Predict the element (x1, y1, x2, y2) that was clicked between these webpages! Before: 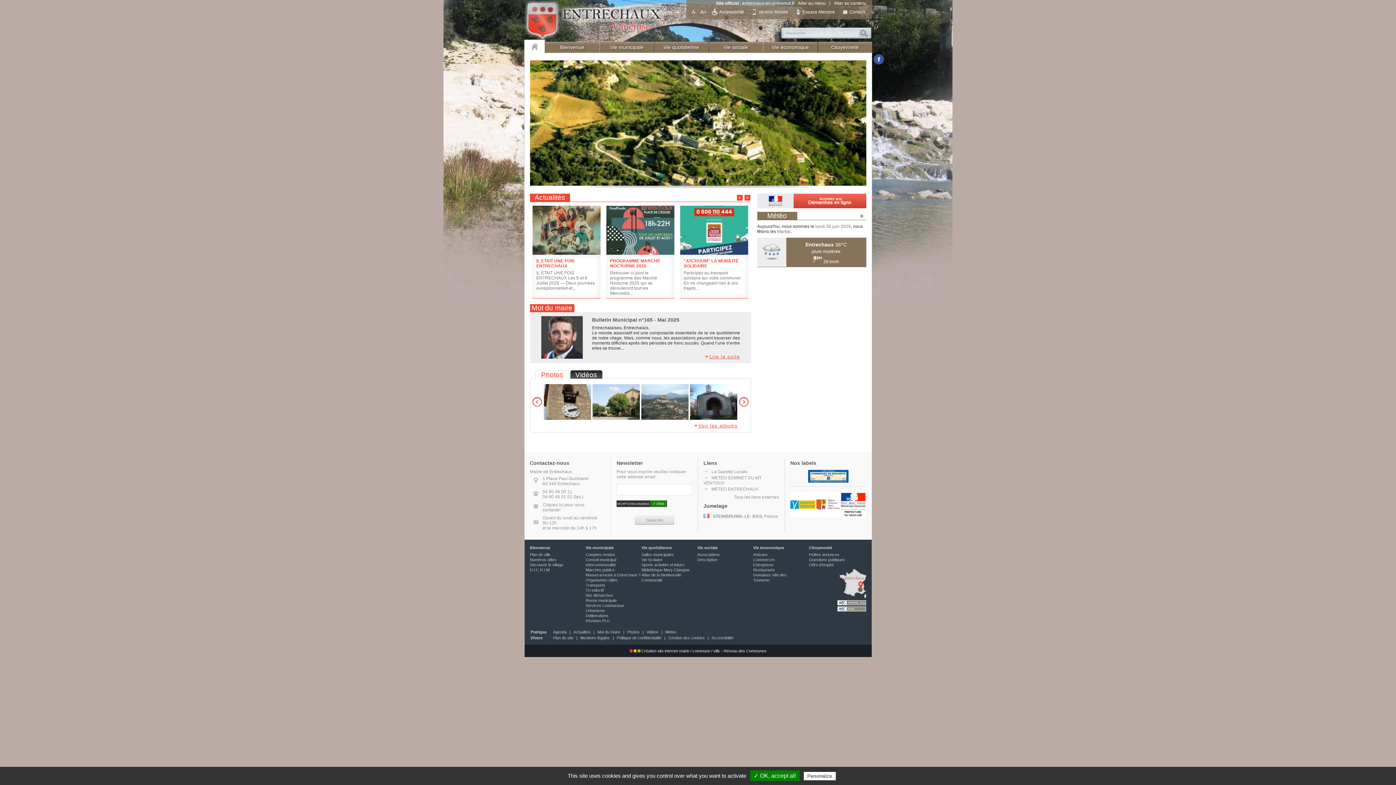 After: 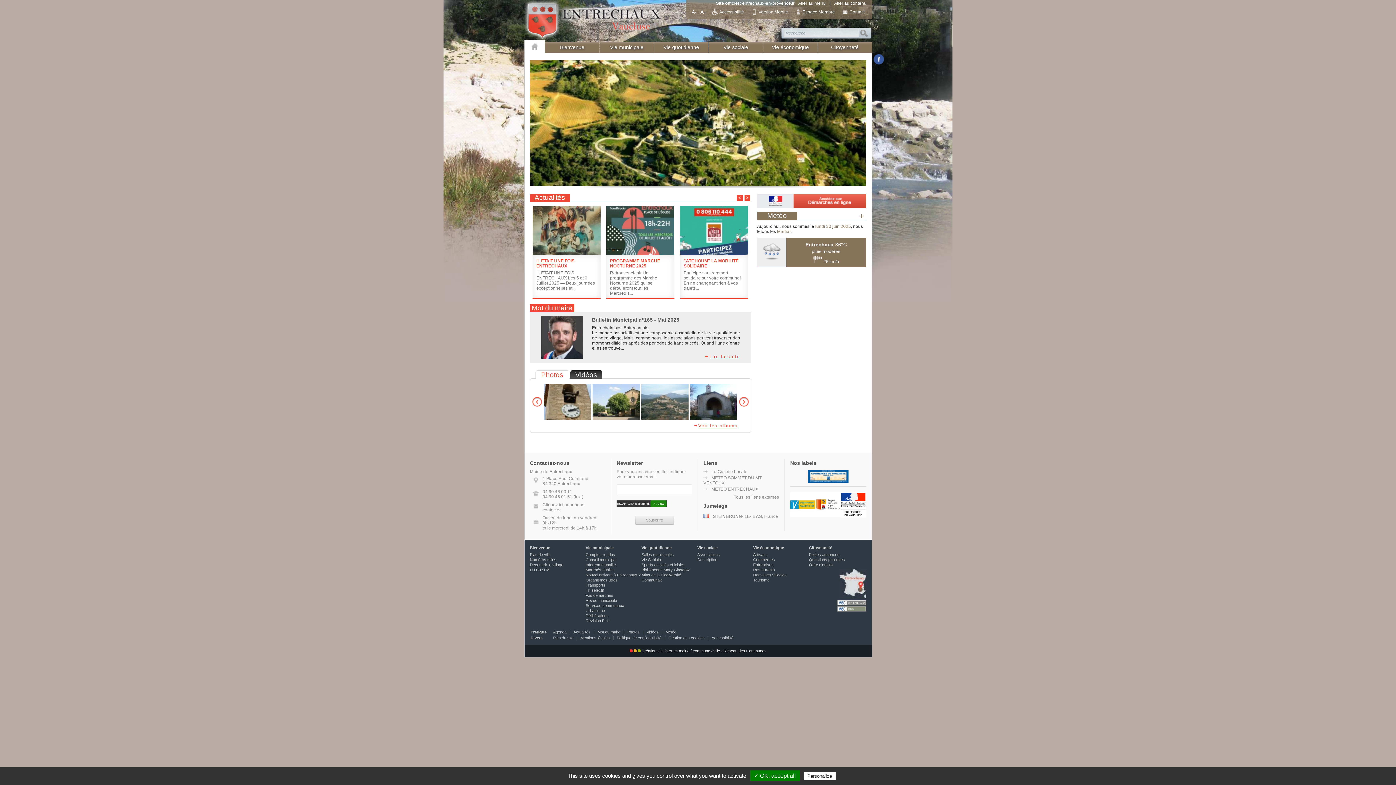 Action: bbox: (524, 39, 544, 53)